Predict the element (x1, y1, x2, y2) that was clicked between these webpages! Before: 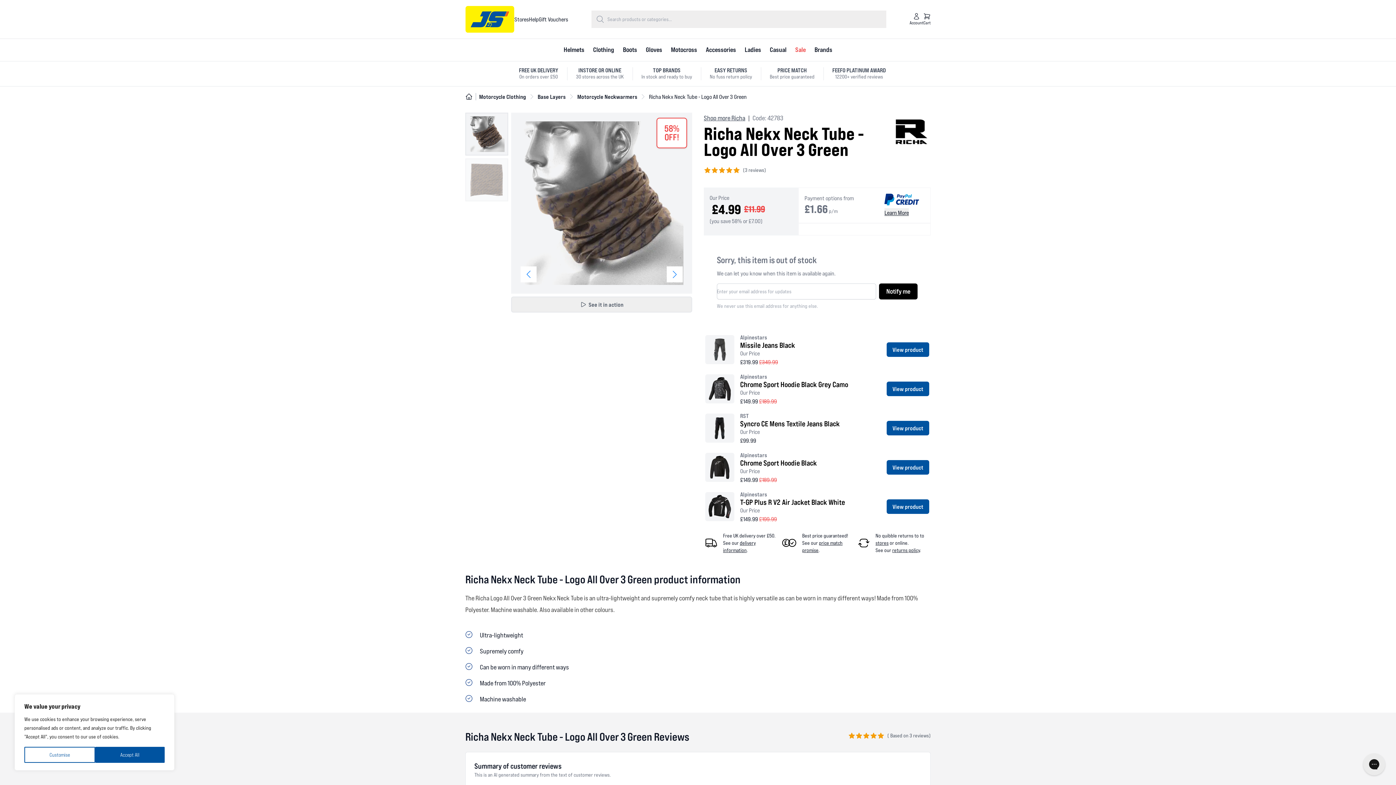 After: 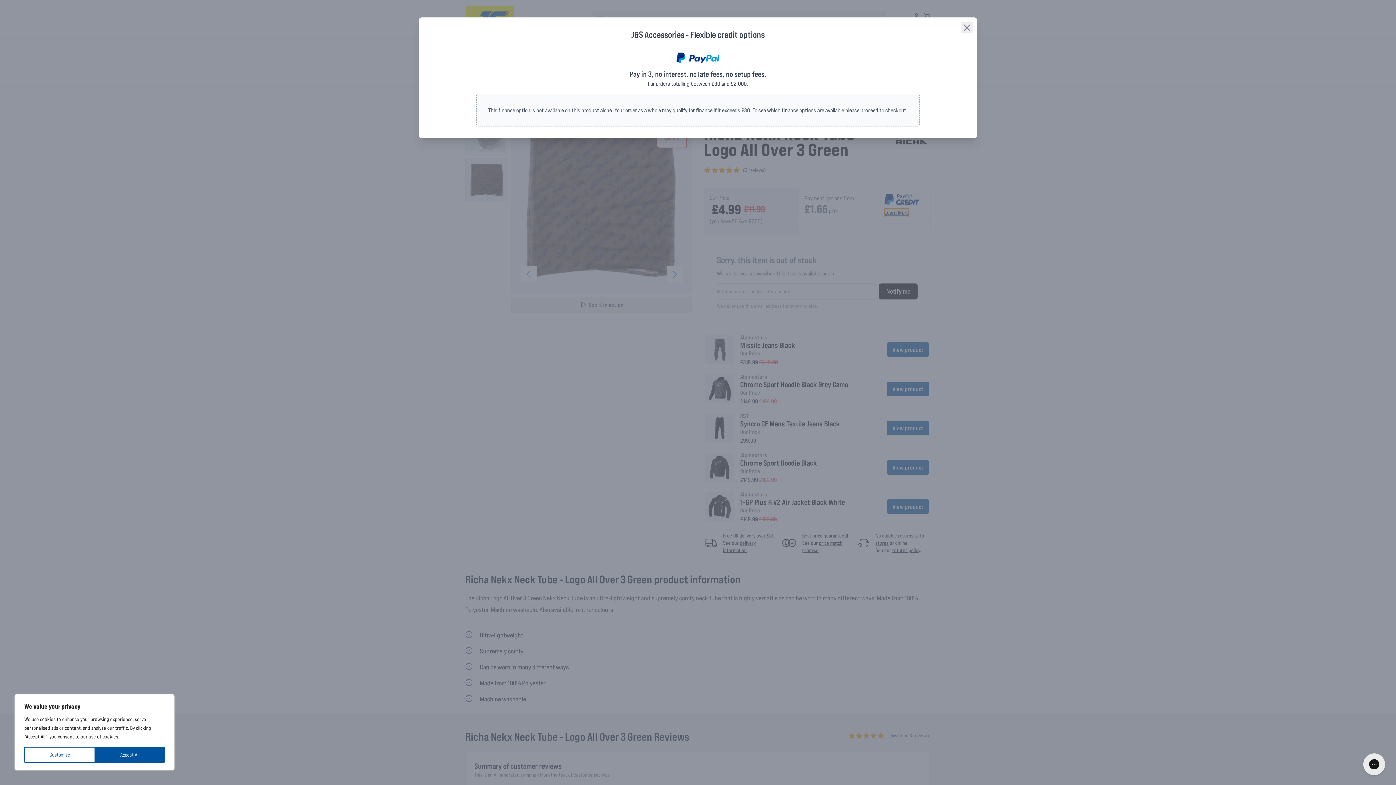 Action: bbox: (884, 208, 909, 216) label: Learn More